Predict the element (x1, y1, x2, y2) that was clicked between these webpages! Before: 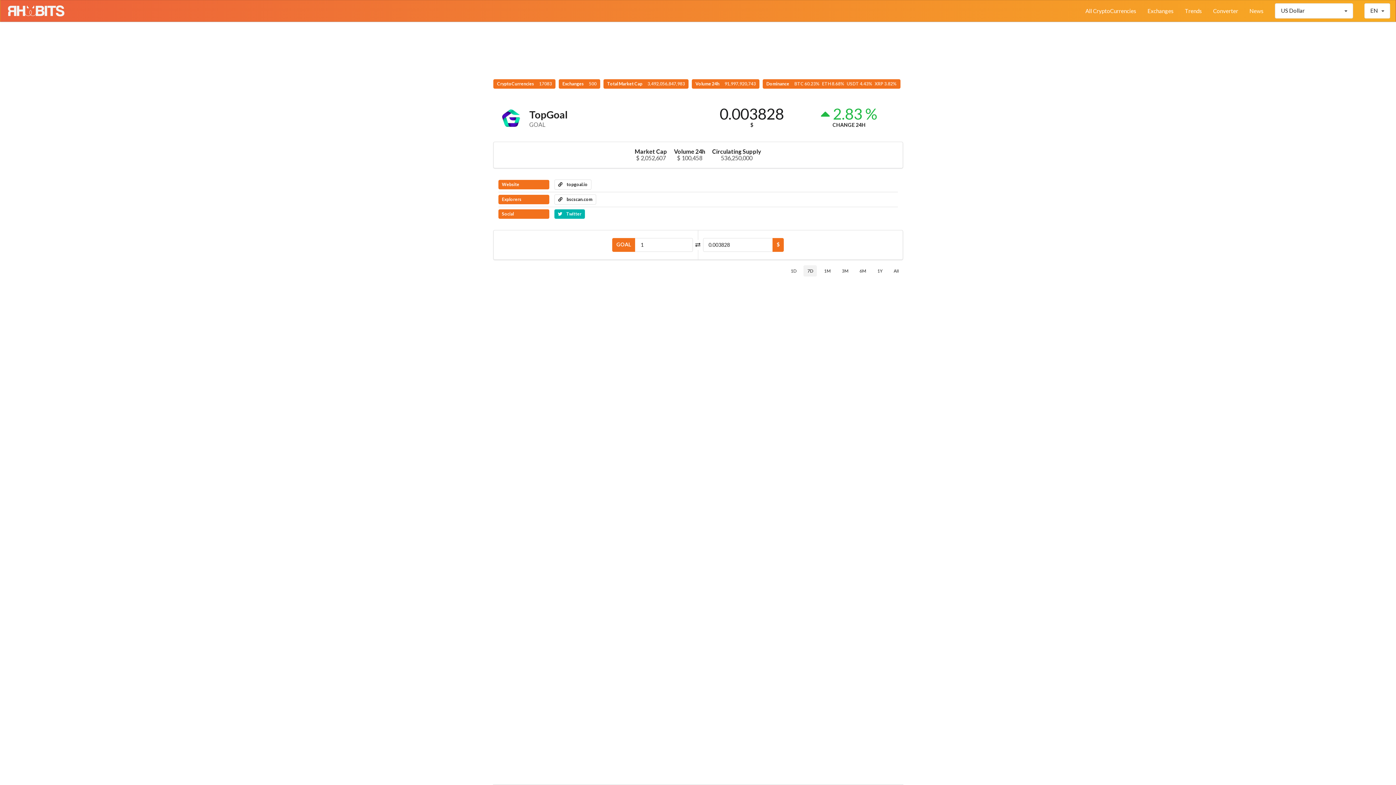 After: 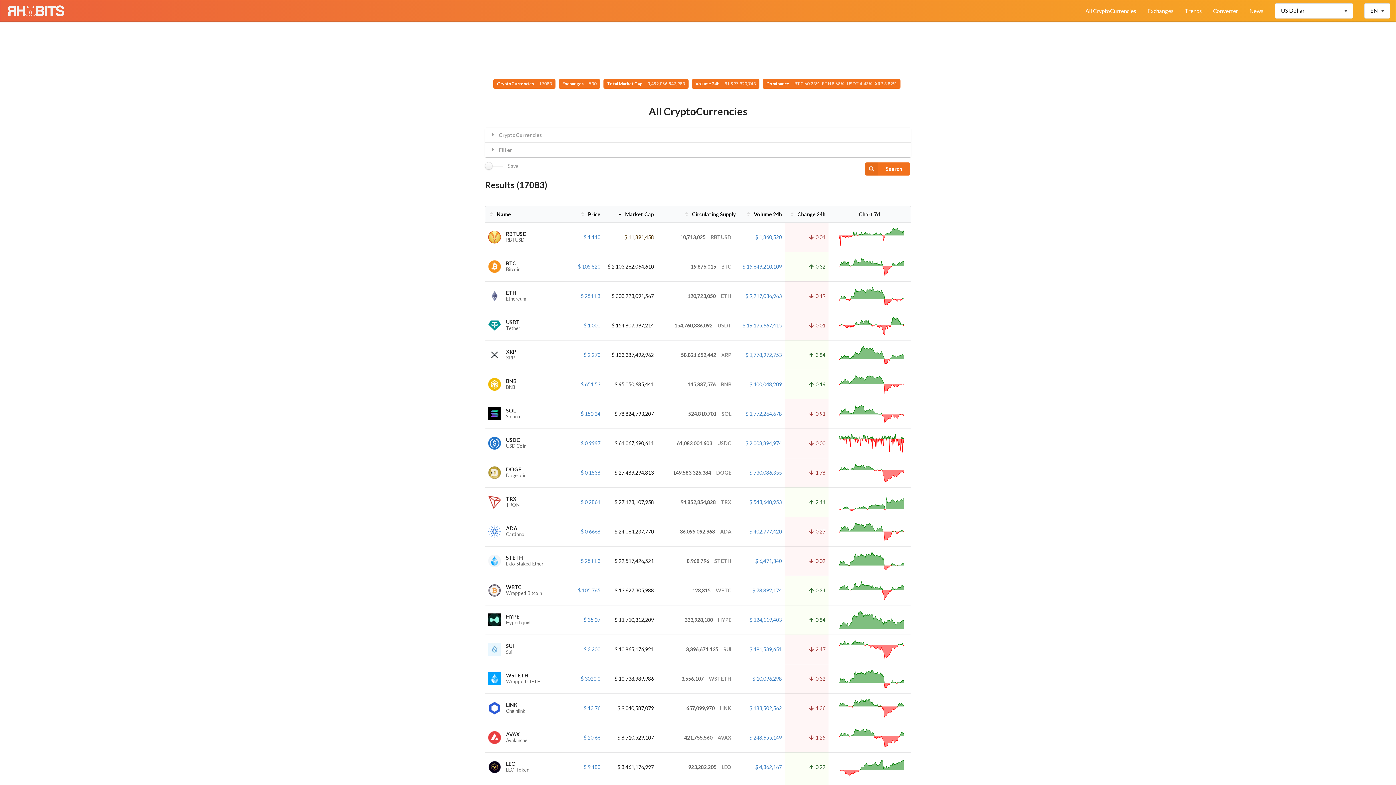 Action: label: Total Market Cap 3,492,056,847,983 bbox: (603, 79, 688, 88)